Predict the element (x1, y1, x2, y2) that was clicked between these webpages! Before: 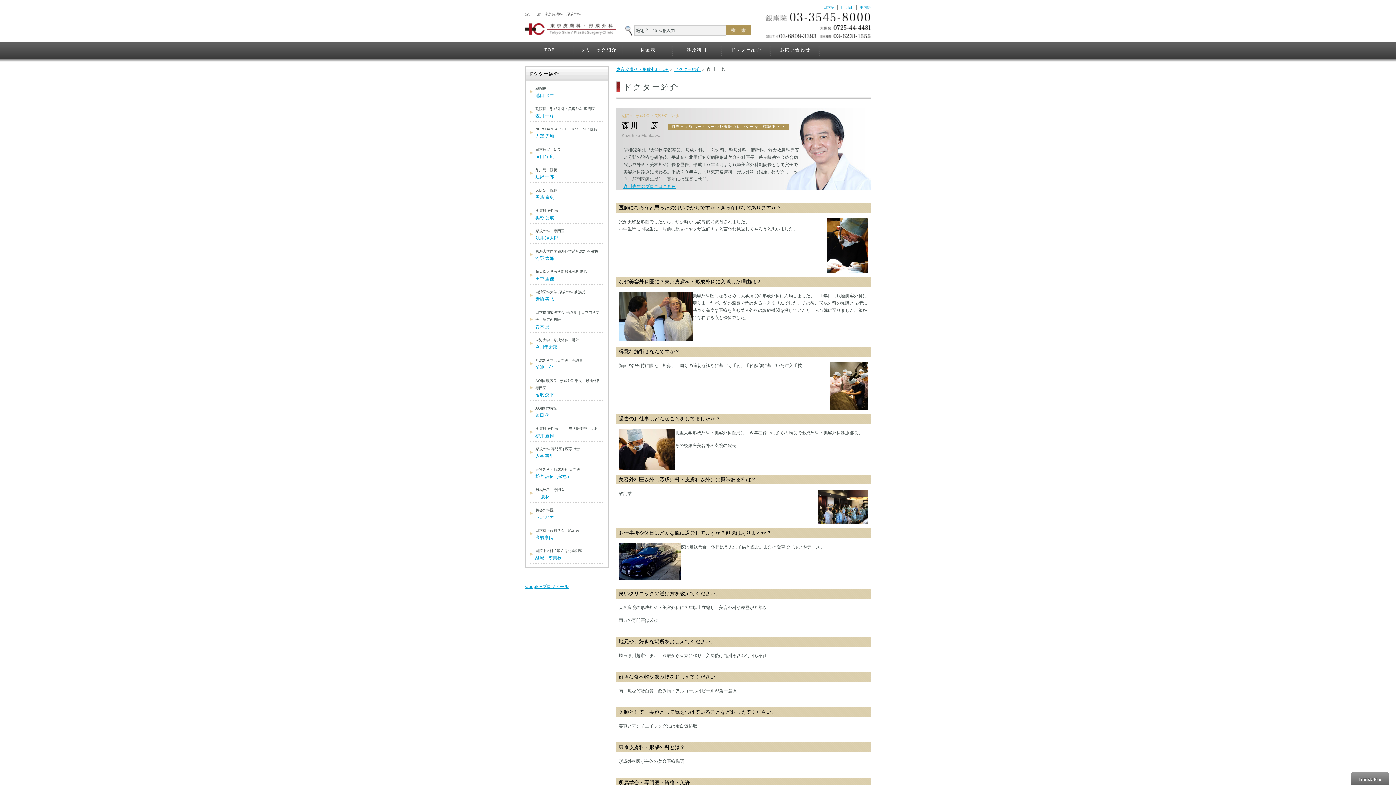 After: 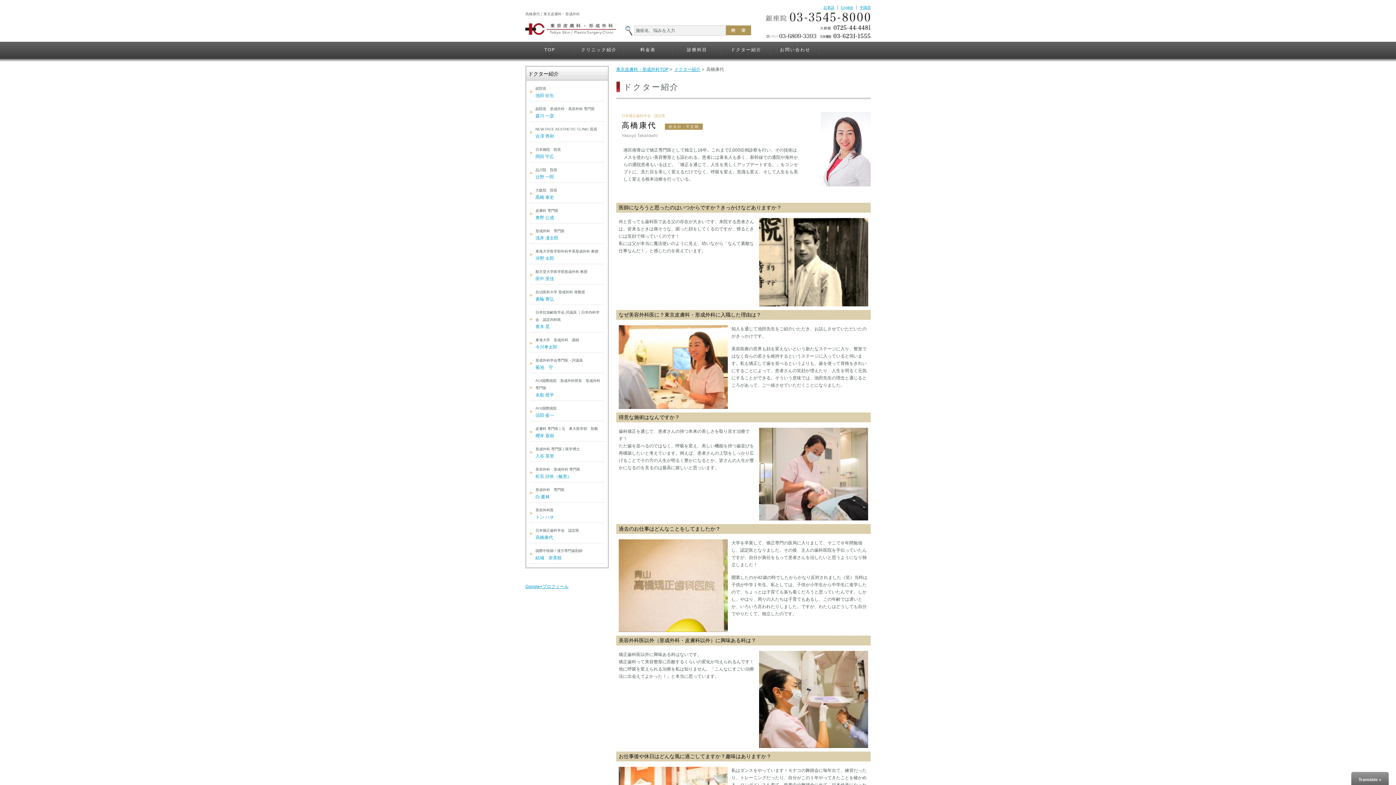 Action: label: 高橋康代 bbox: (535, 535, 553, 540)